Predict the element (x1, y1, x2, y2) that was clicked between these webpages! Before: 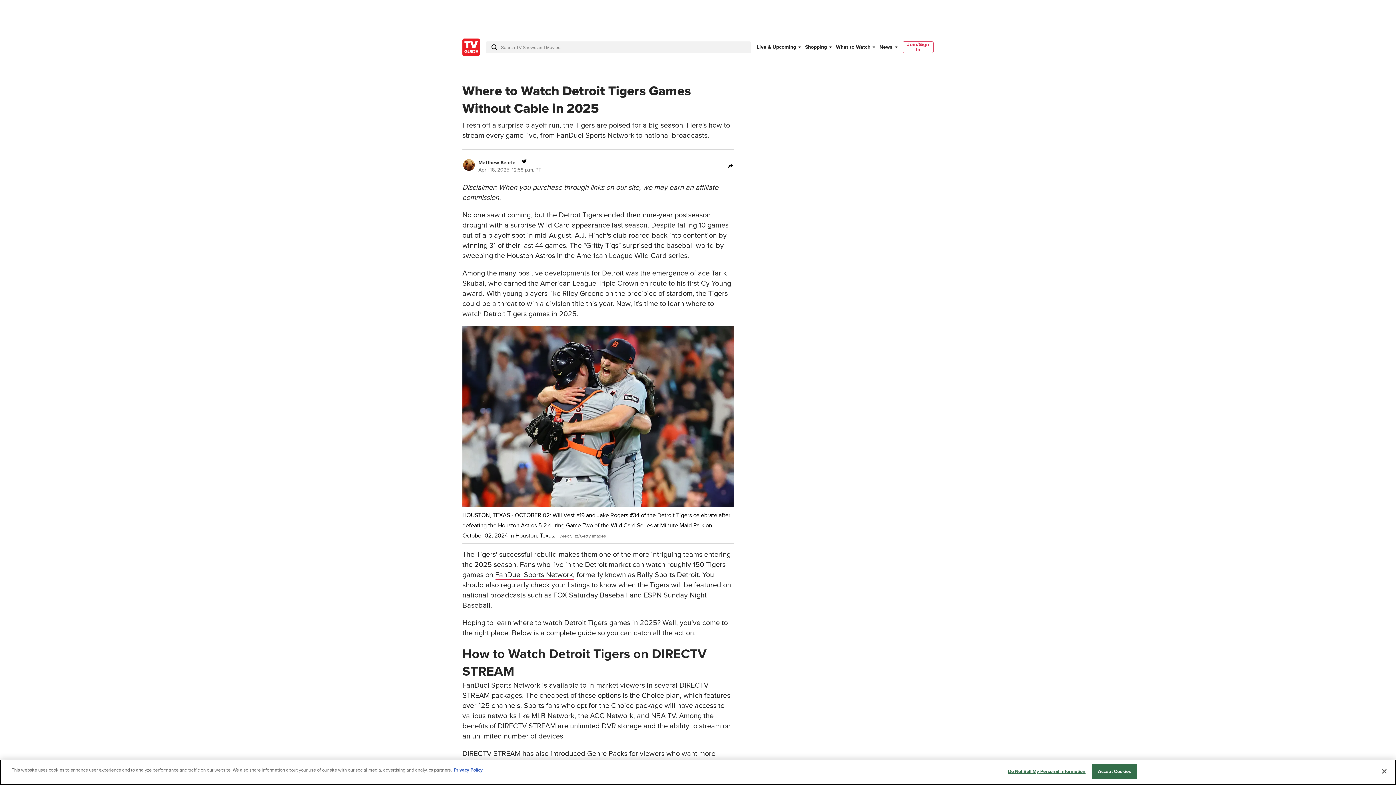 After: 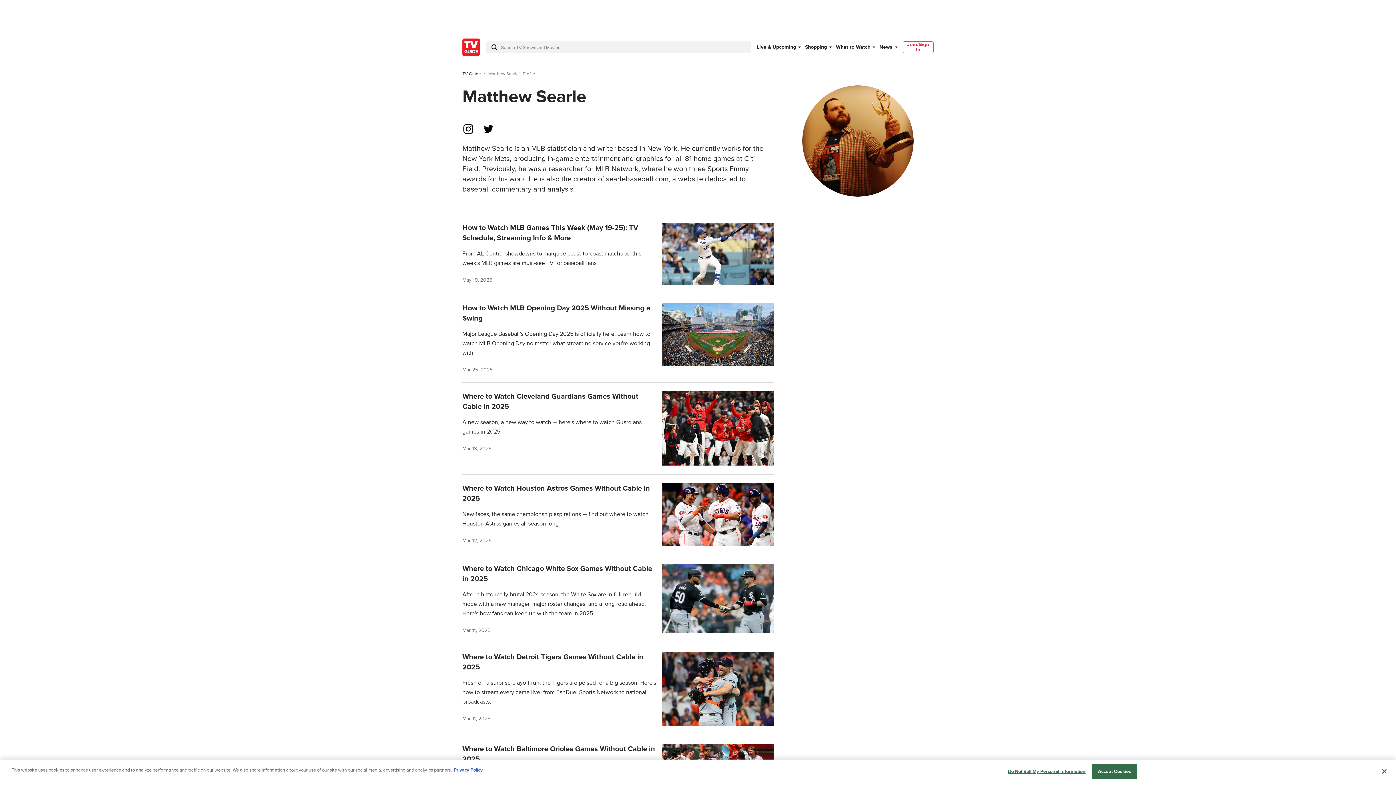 Action: label: Matthew Searle bbox: (478, 159, 515, 165)